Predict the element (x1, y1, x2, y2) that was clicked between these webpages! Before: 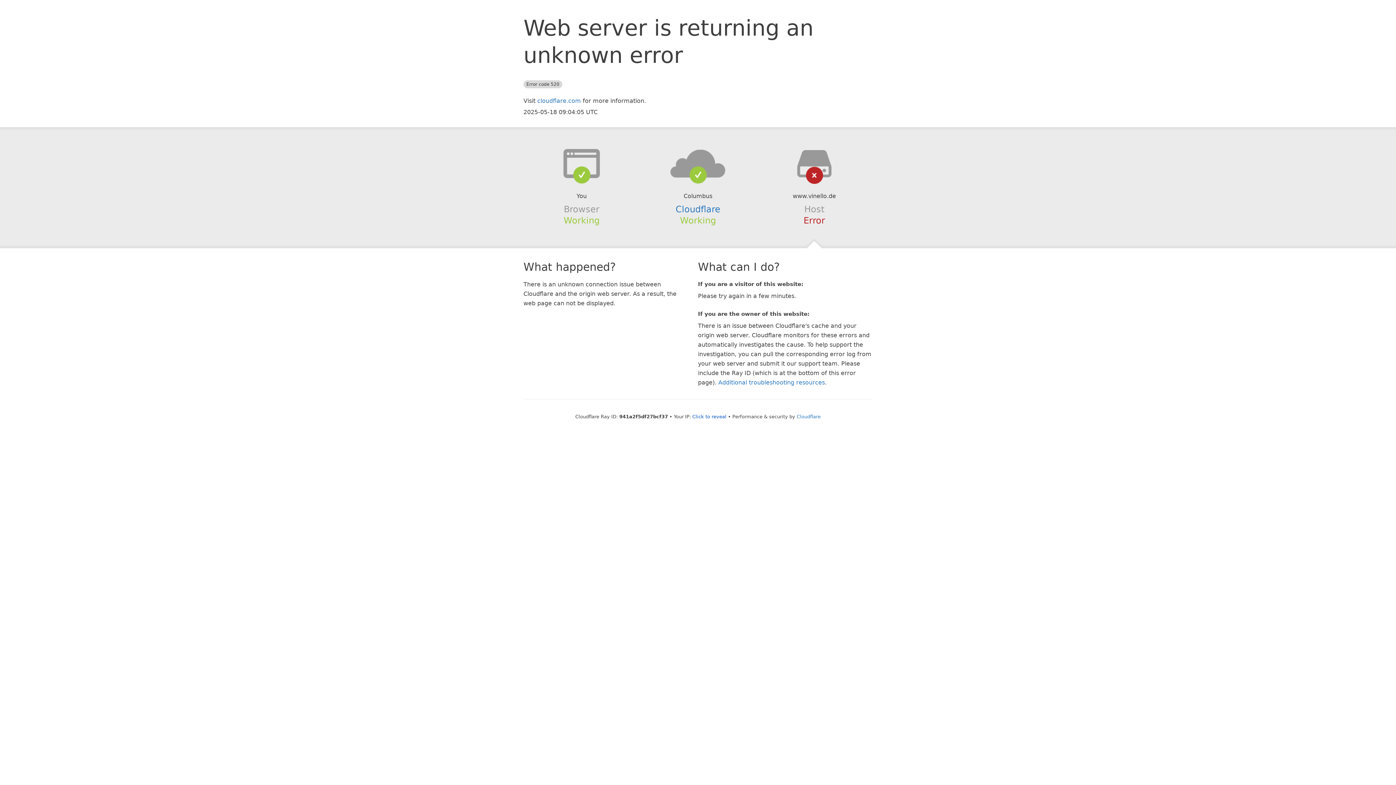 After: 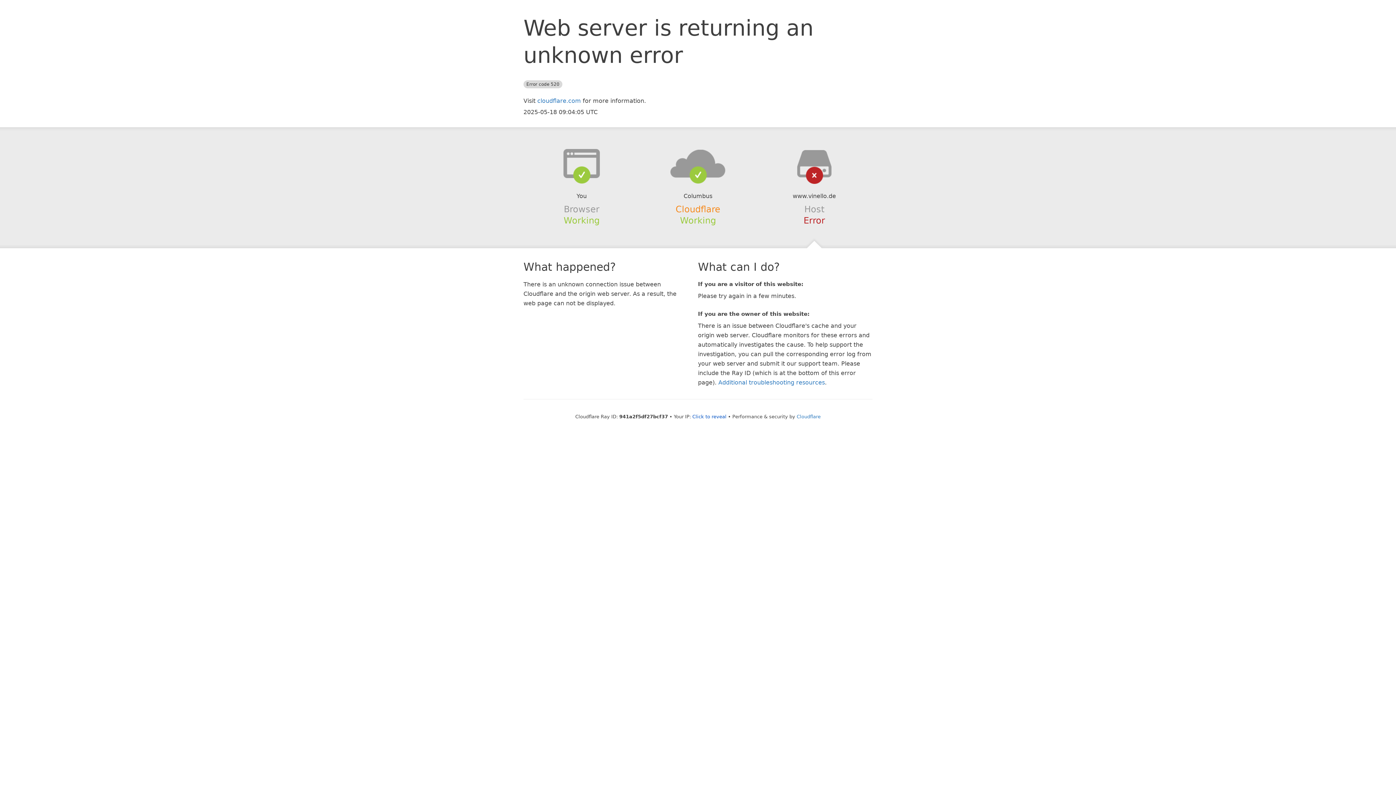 Action: bbox: (675, 204, 720, 214) label: Cloudflare